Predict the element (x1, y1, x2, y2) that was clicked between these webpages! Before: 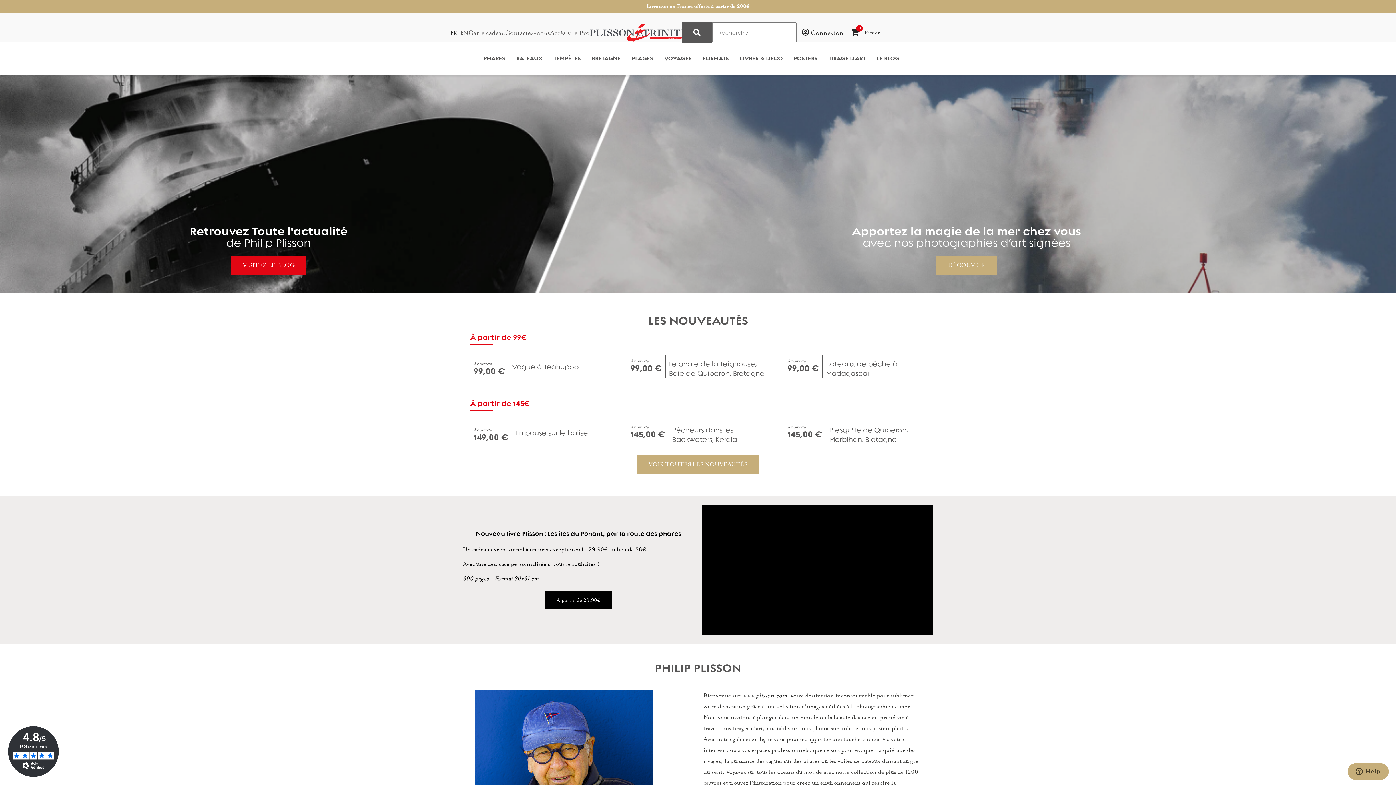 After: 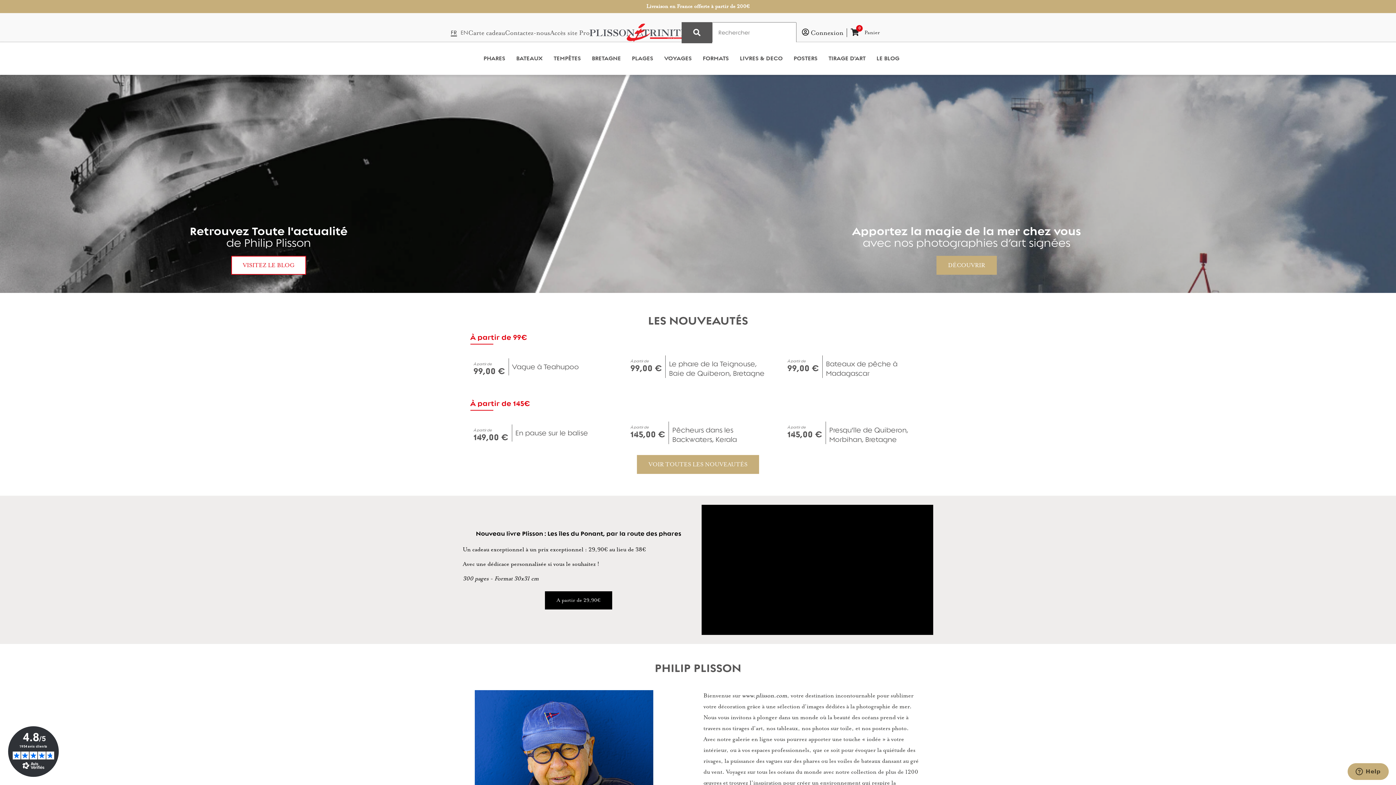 Action: label: VISITEZ LE BLOG bbox: (231, 256, 306, 274)